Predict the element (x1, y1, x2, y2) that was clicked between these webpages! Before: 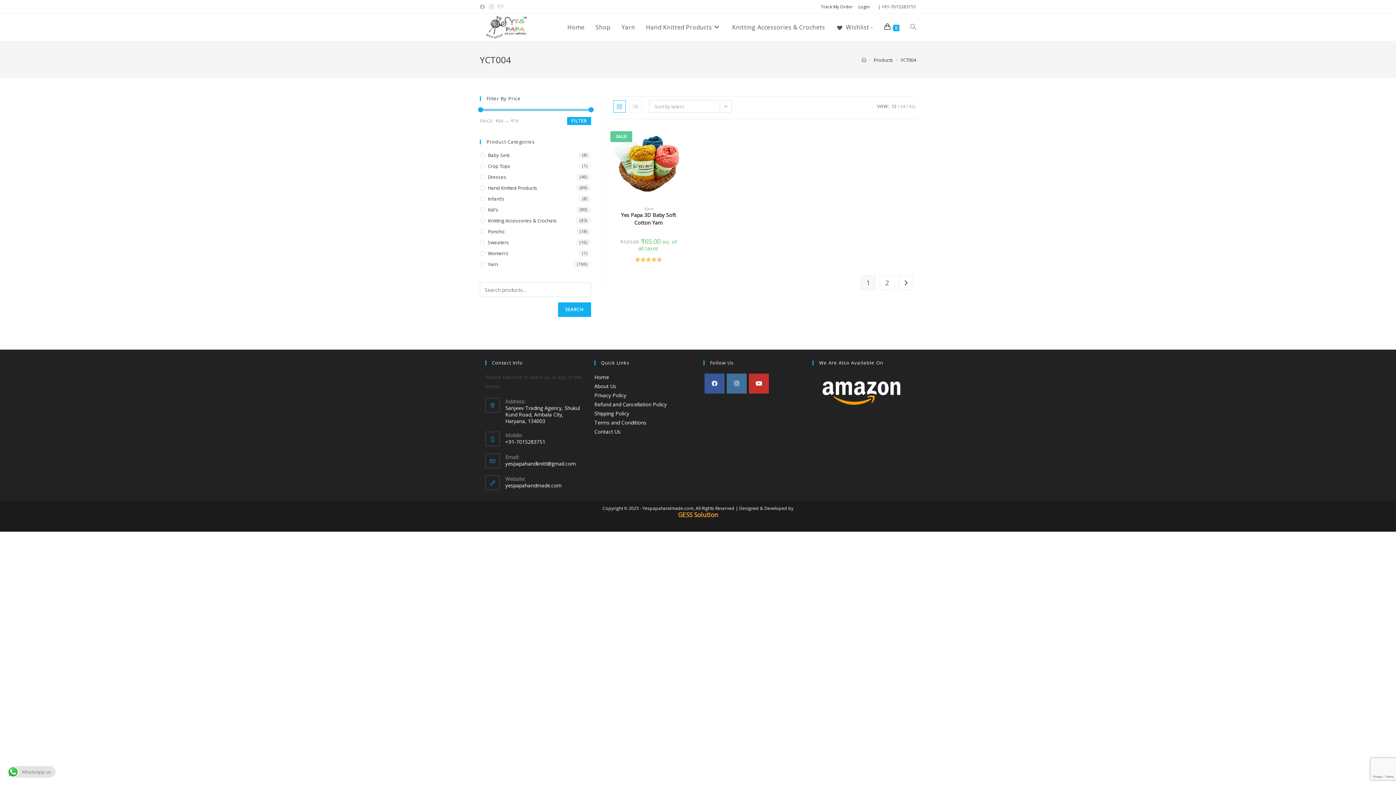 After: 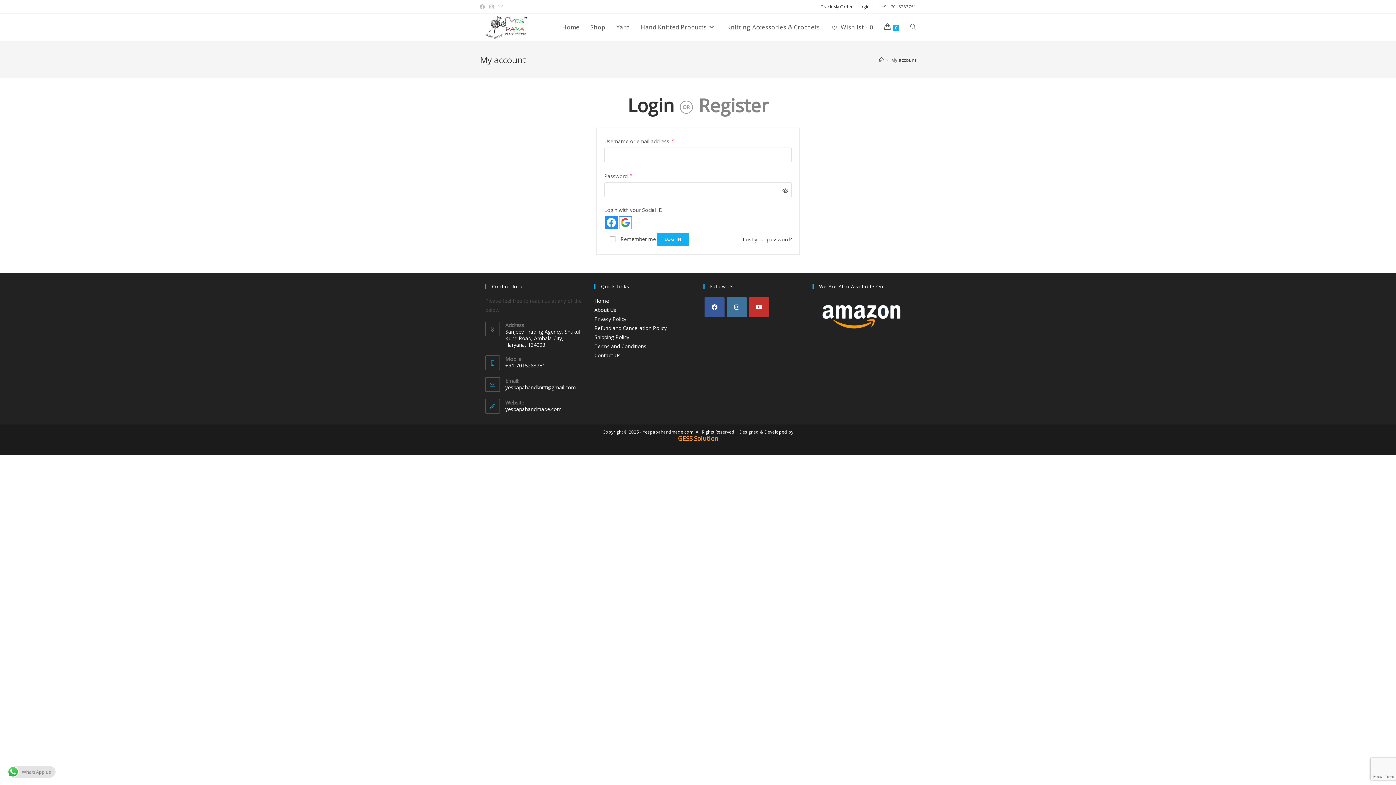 Action: bbox: (858, 2, 869, 10) label: Login